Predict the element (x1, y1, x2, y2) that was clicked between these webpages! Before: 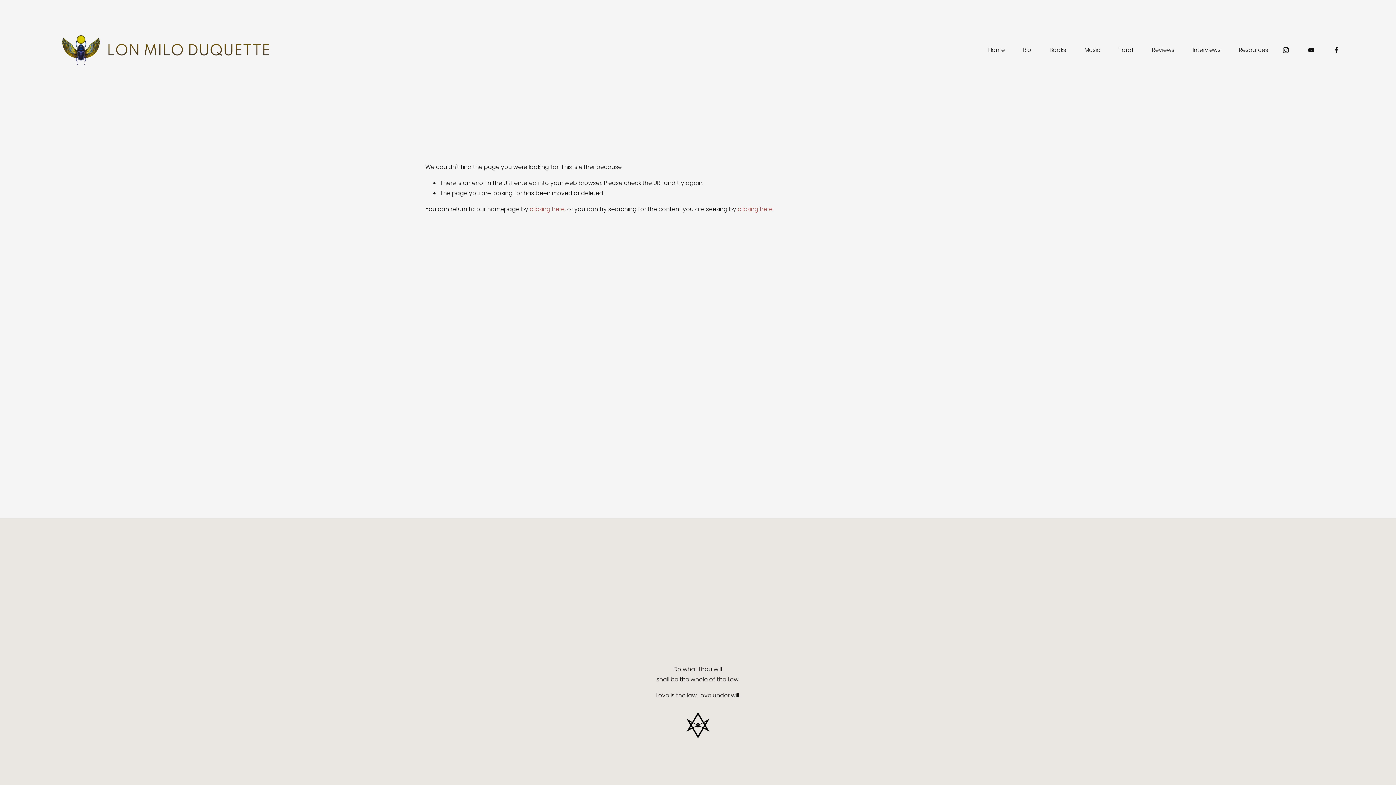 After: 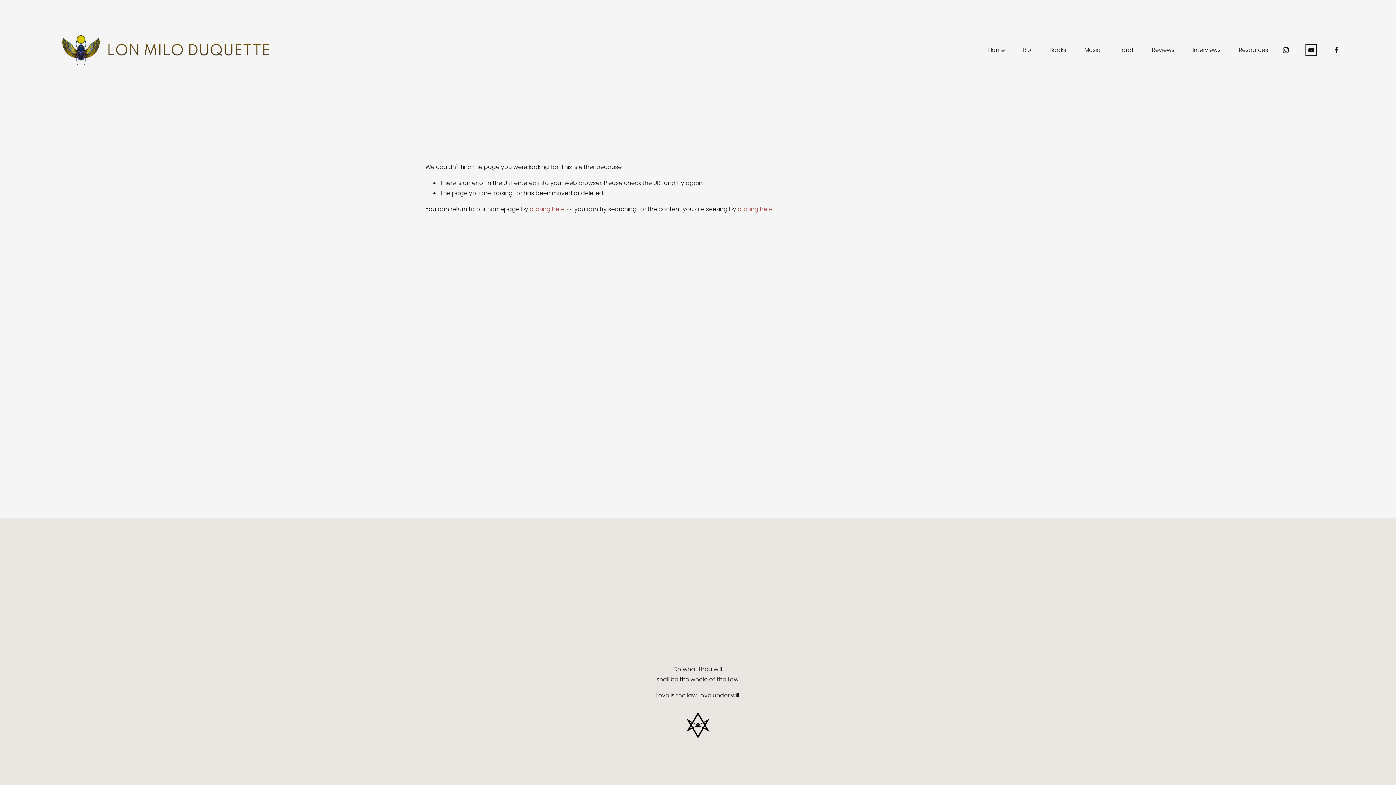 Action: label: YouTube bbox: (1307, 46, 1315, 53)